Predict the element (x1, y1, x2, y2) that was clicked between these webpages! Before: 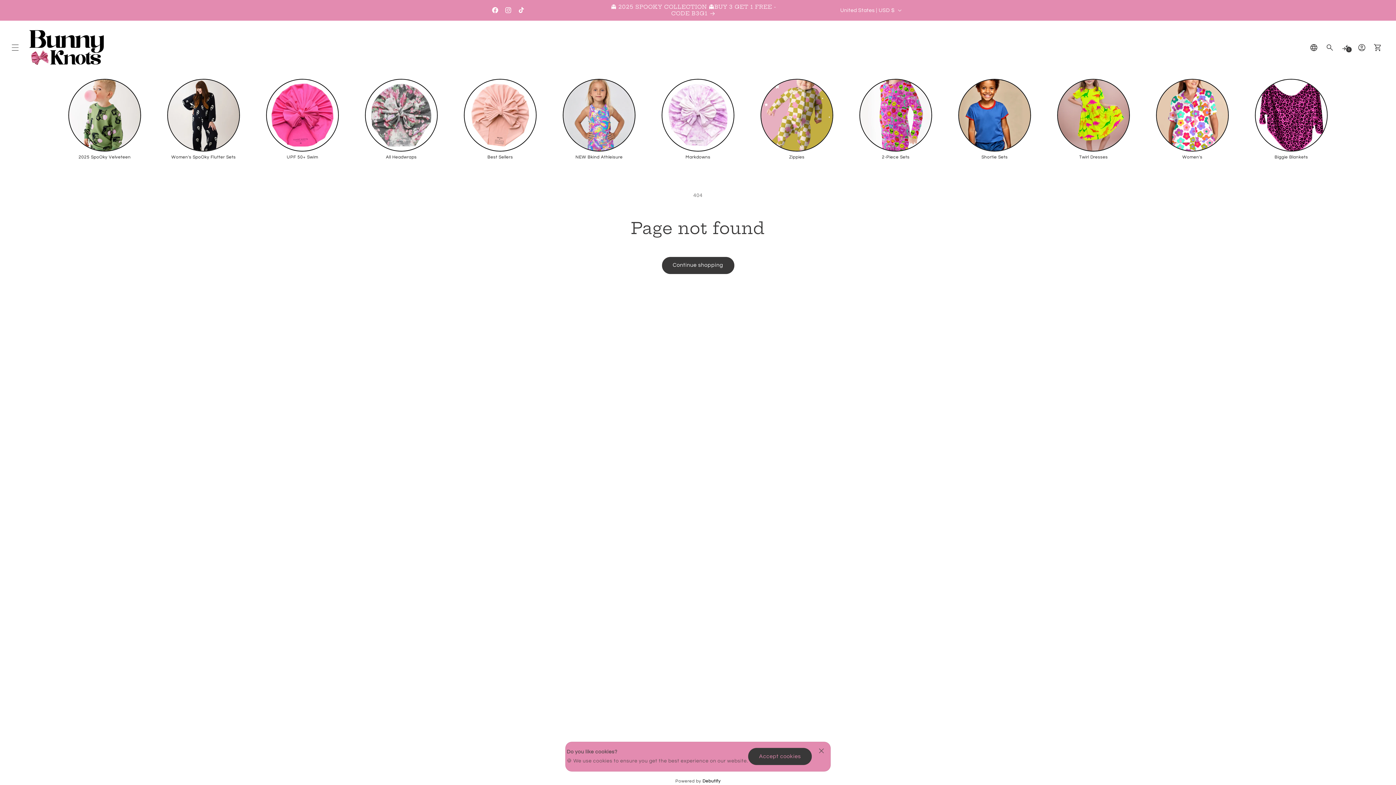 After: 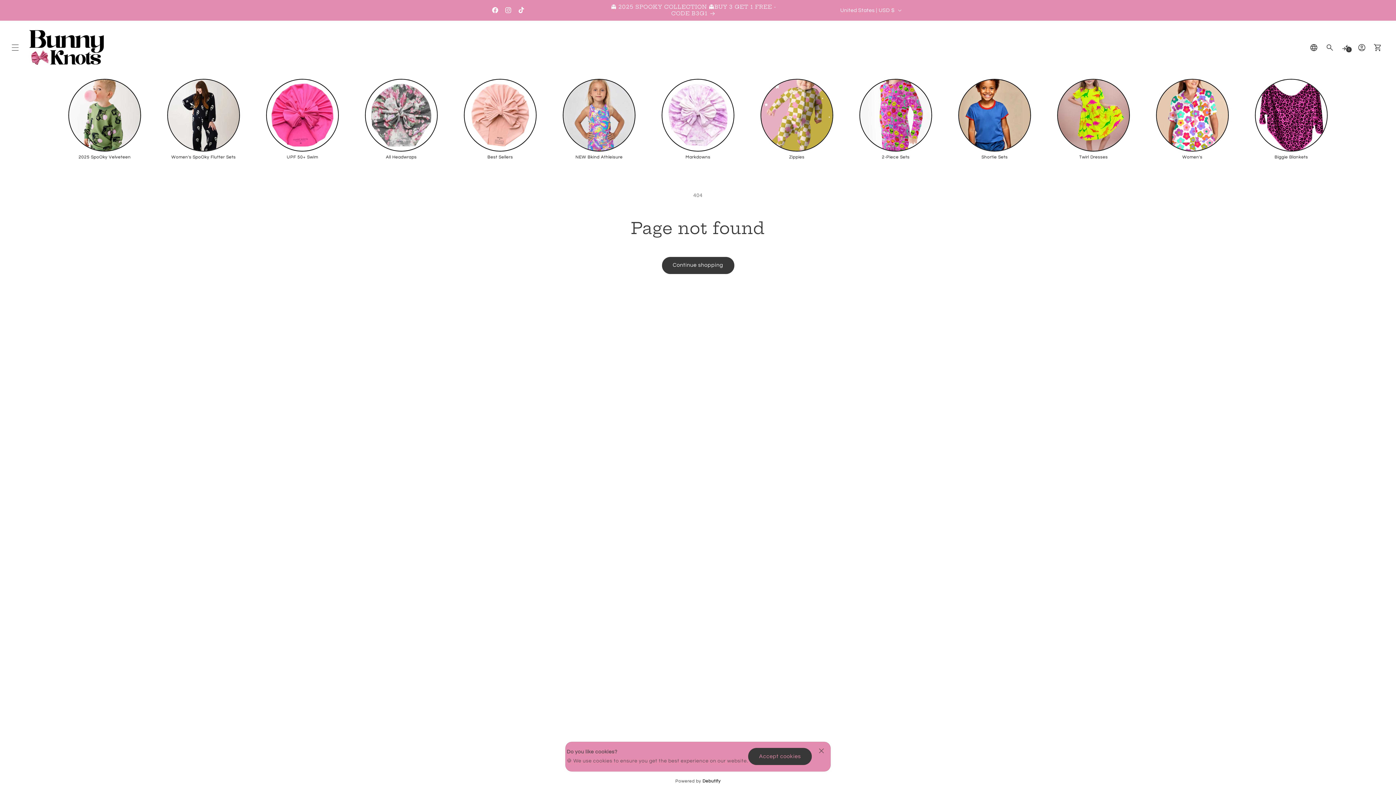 Action: label: TikTok bbox: (514, 3, 528, 17)